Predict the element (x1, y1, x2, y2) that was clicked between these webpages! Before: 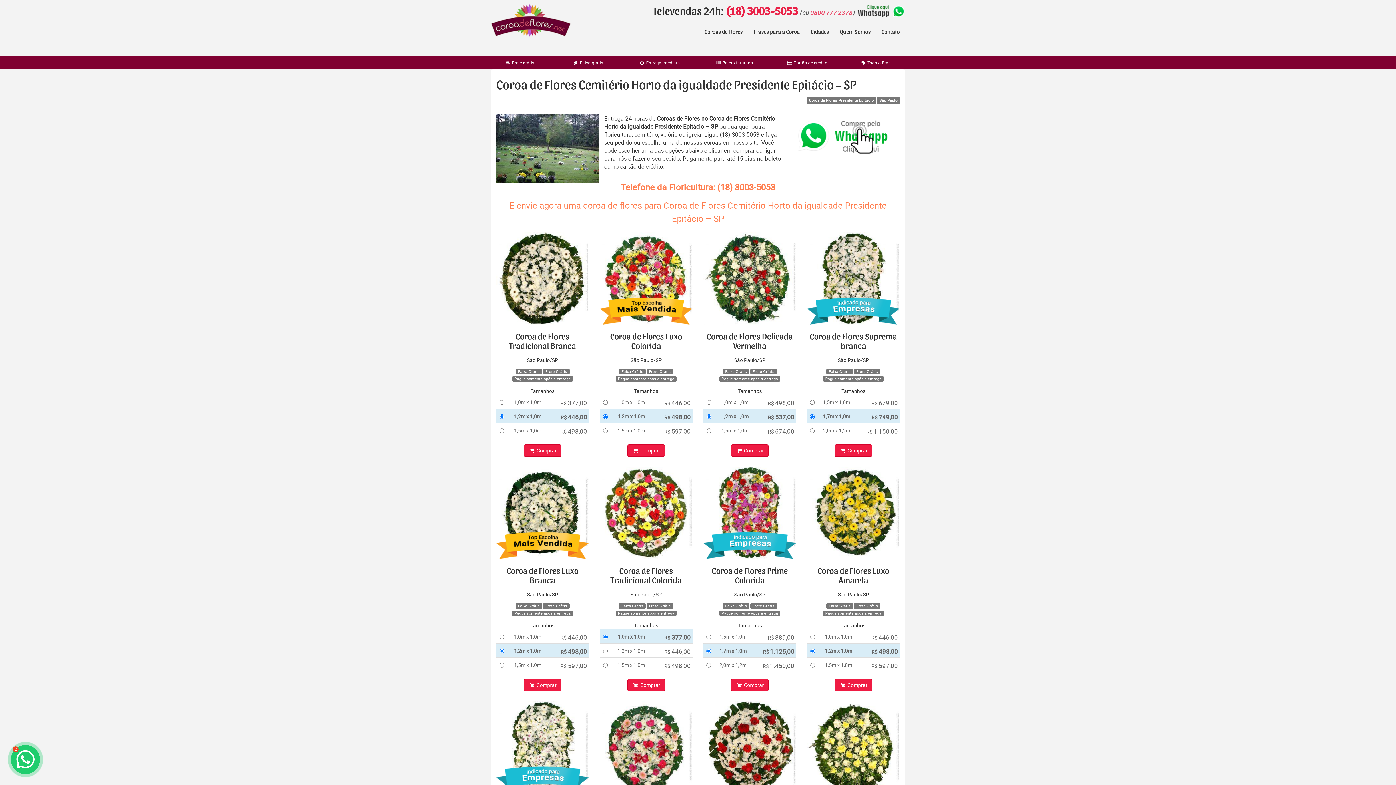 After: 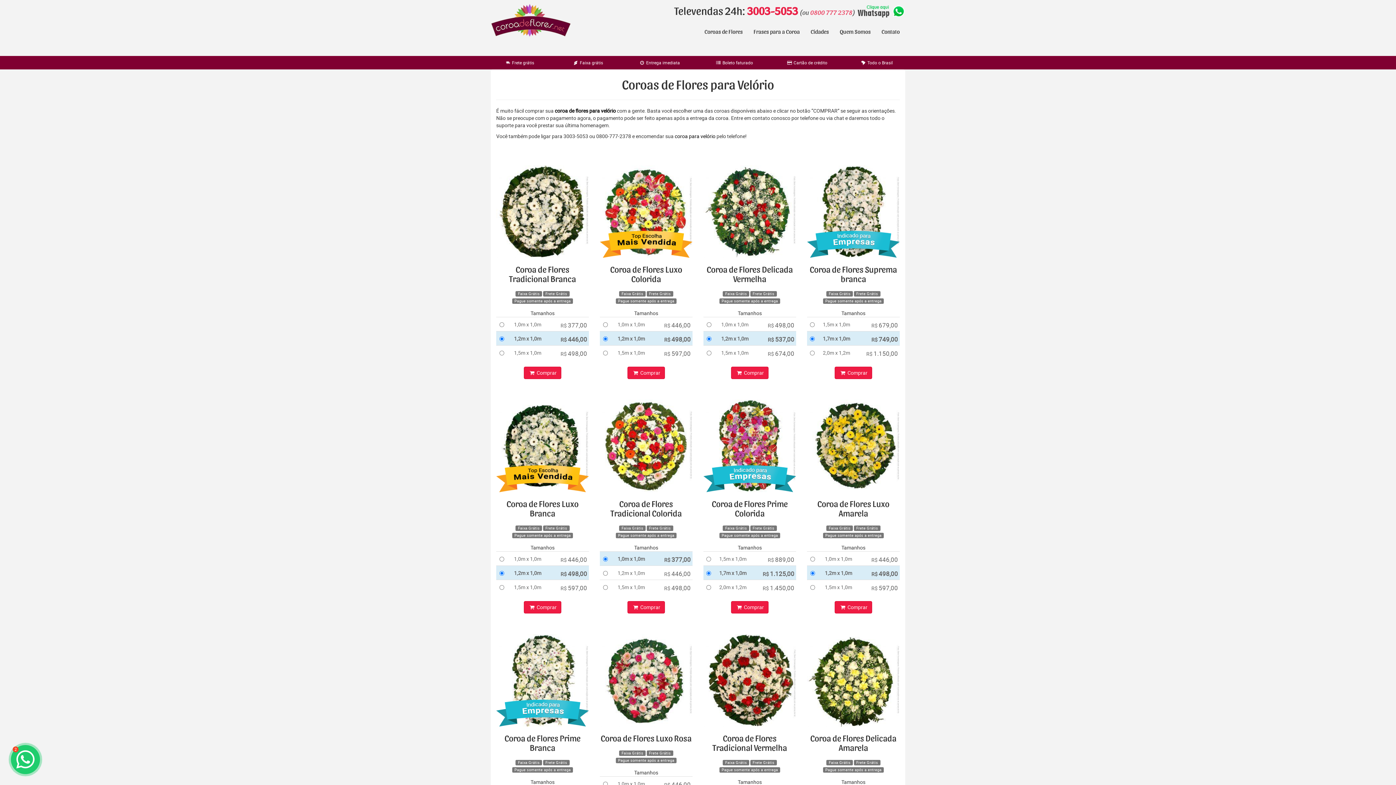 Action: label: Coroas de Flores bbox: (699, 22, 748, 41)